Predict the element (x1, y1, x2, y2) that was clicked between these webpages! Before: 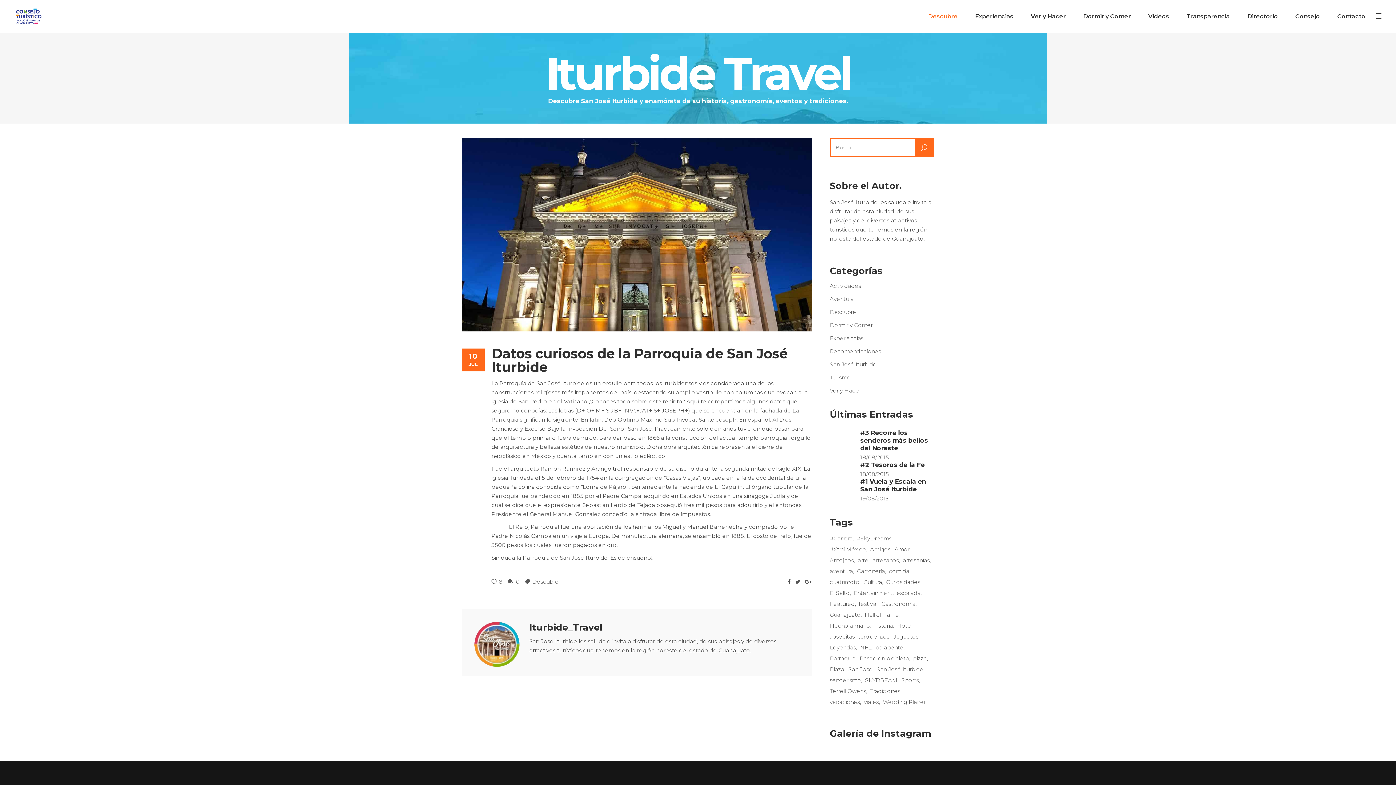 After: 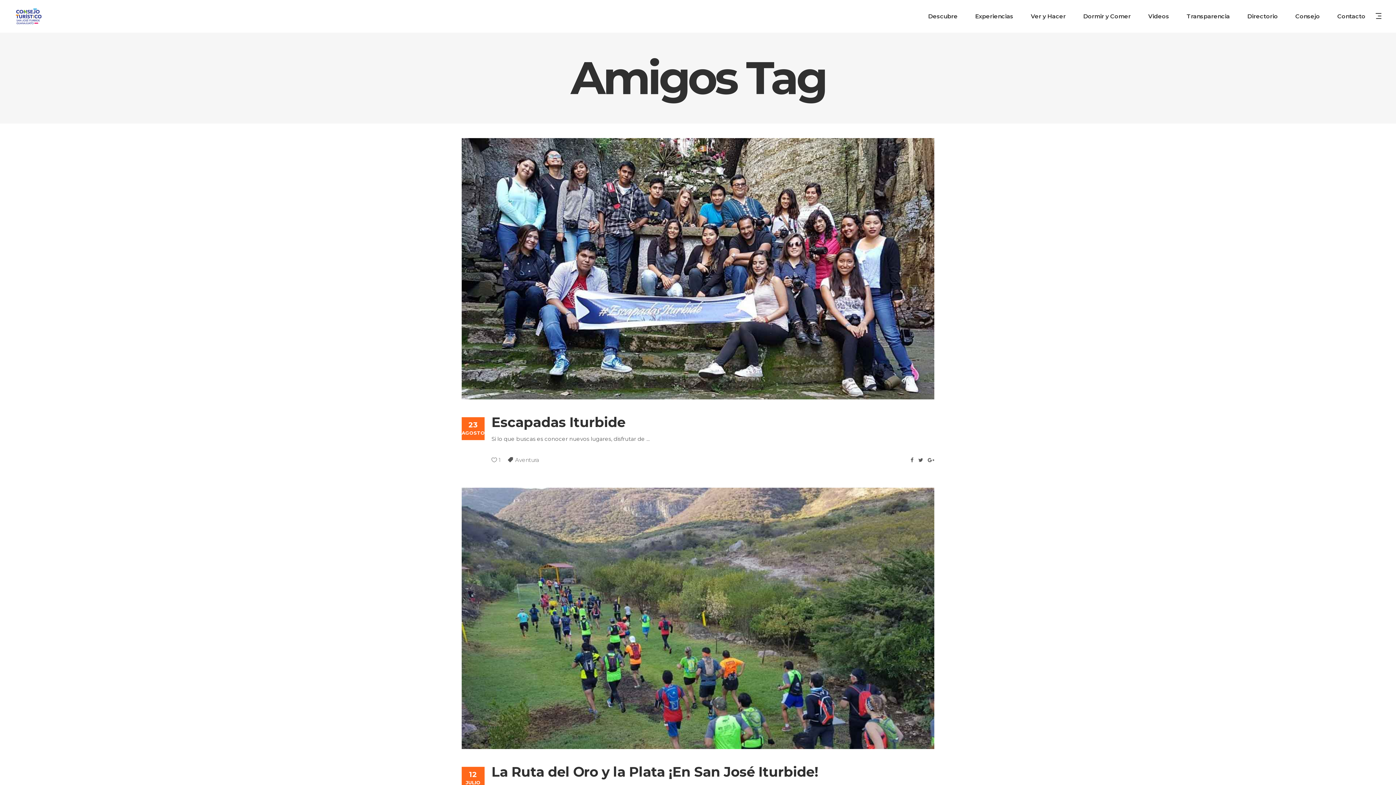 Action: label: Amigos (7 elementos) bbox: (870, 545, 891, 554)